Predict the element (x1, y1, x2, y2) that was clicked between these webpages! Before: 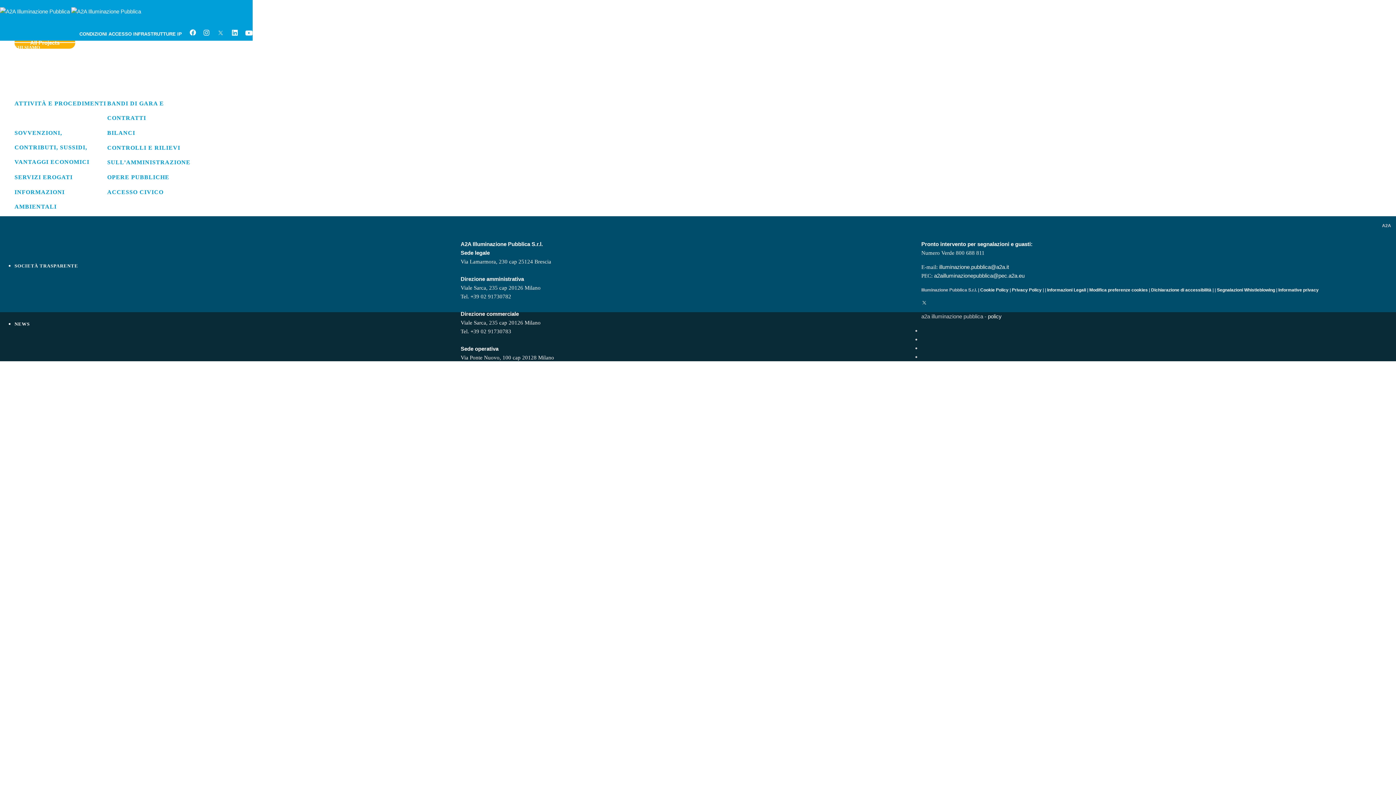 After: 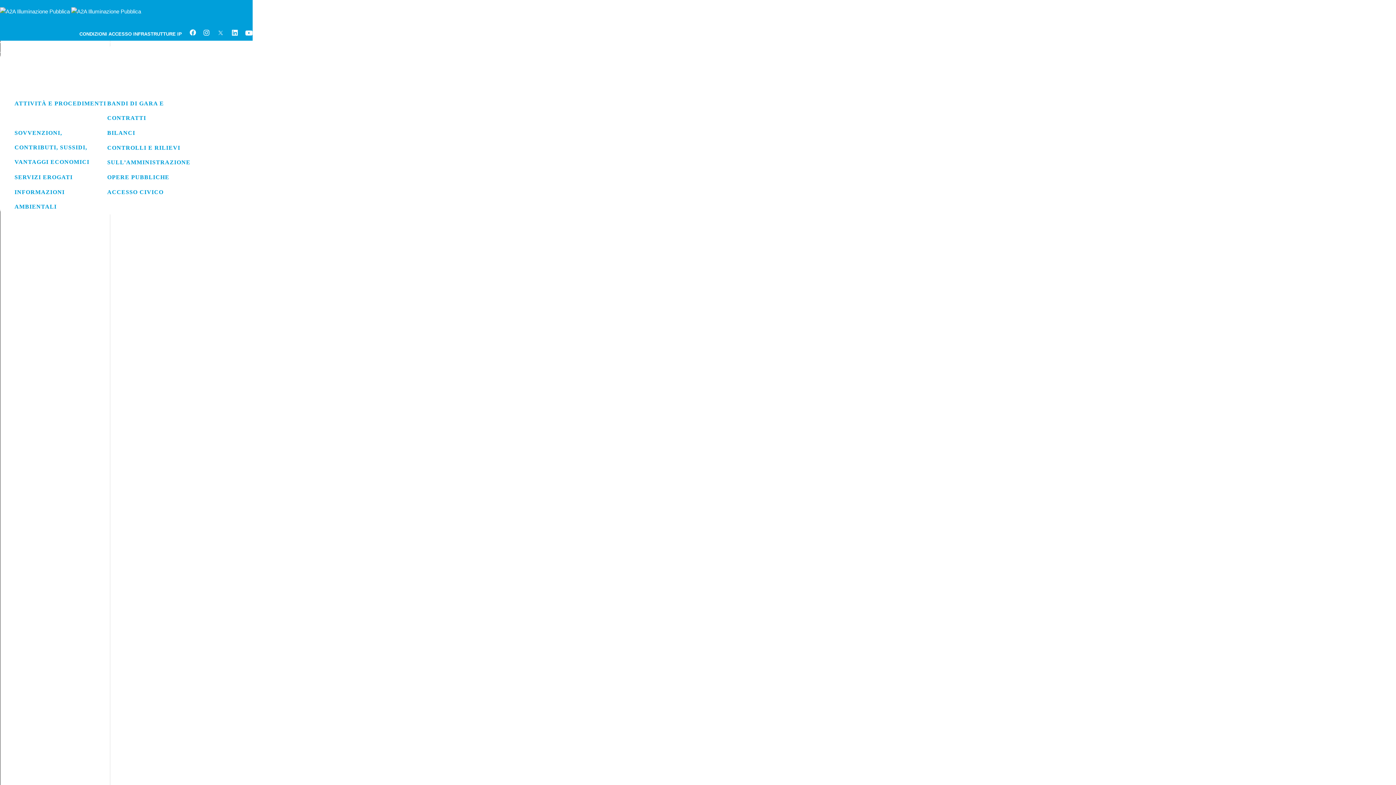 Action: bbox: (980, 287, 1008, 292) label: Cookie Policy